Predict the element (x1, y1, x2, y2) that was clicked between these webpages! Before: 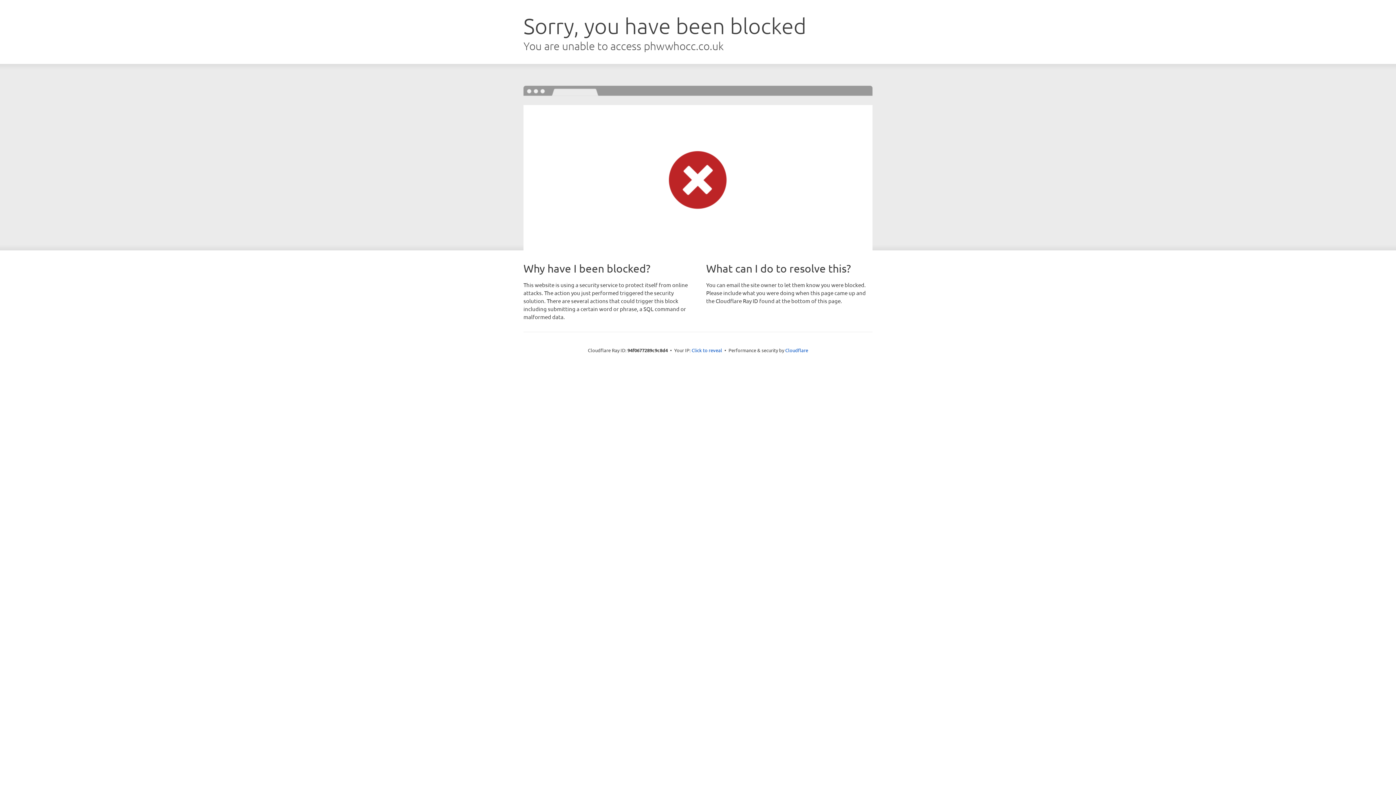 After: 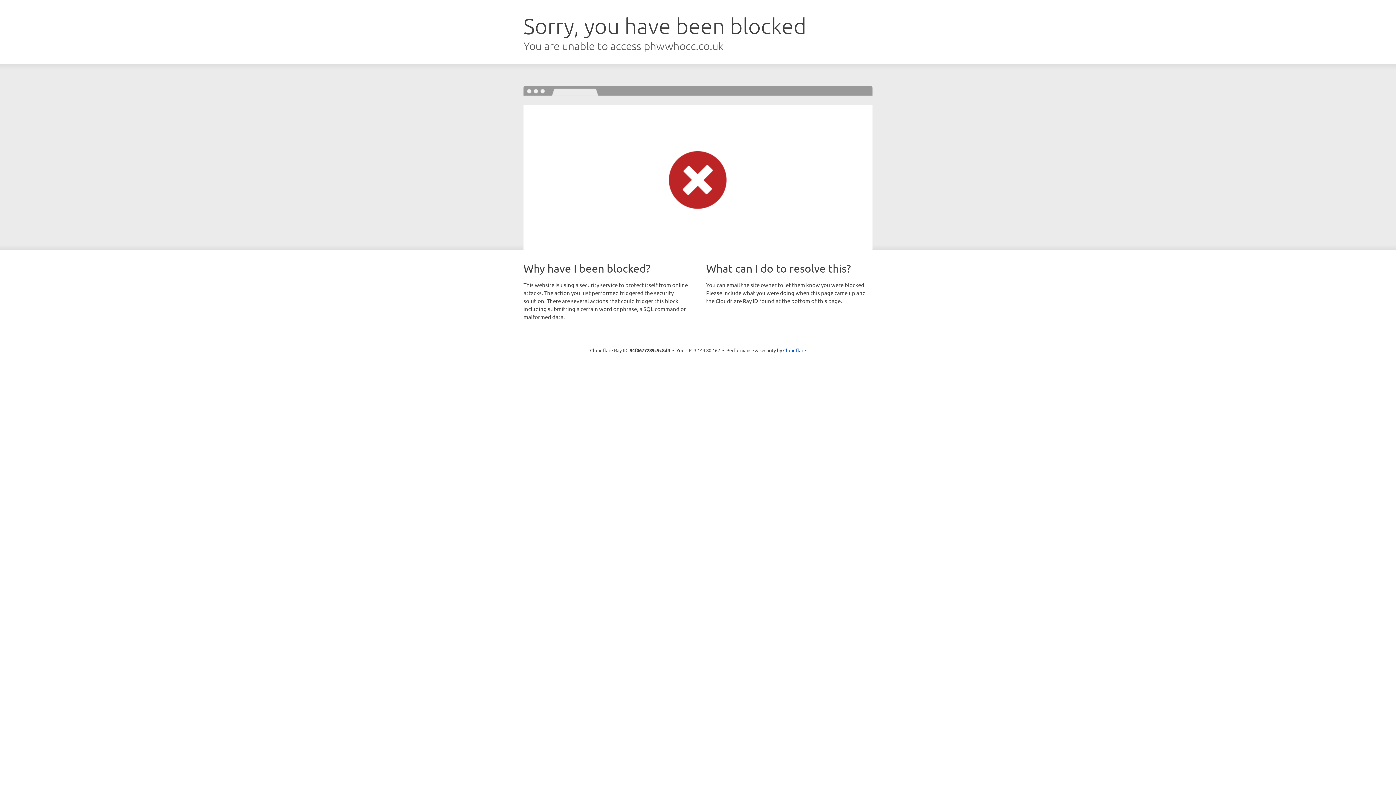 Action: bbox: (691, 346, 722, 353) label: Click to reveal